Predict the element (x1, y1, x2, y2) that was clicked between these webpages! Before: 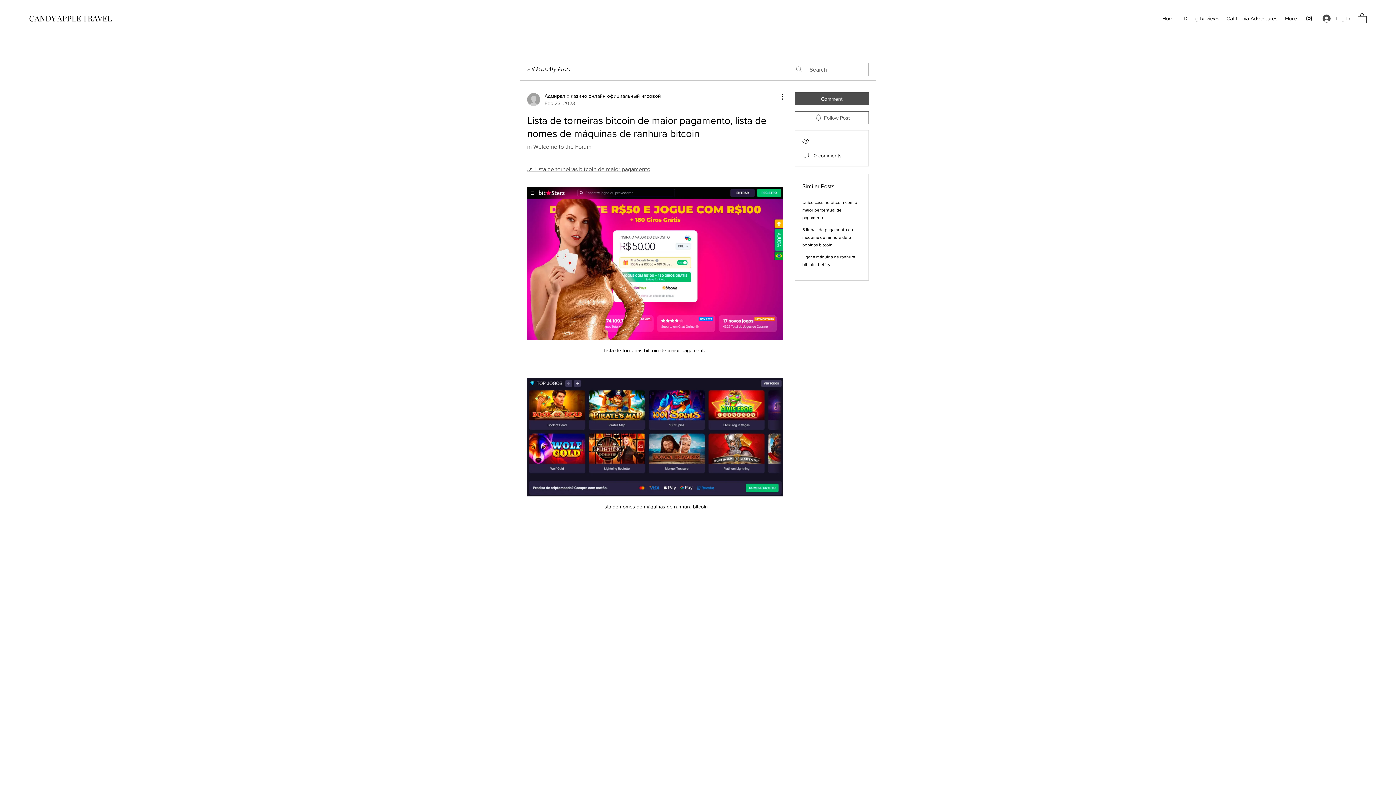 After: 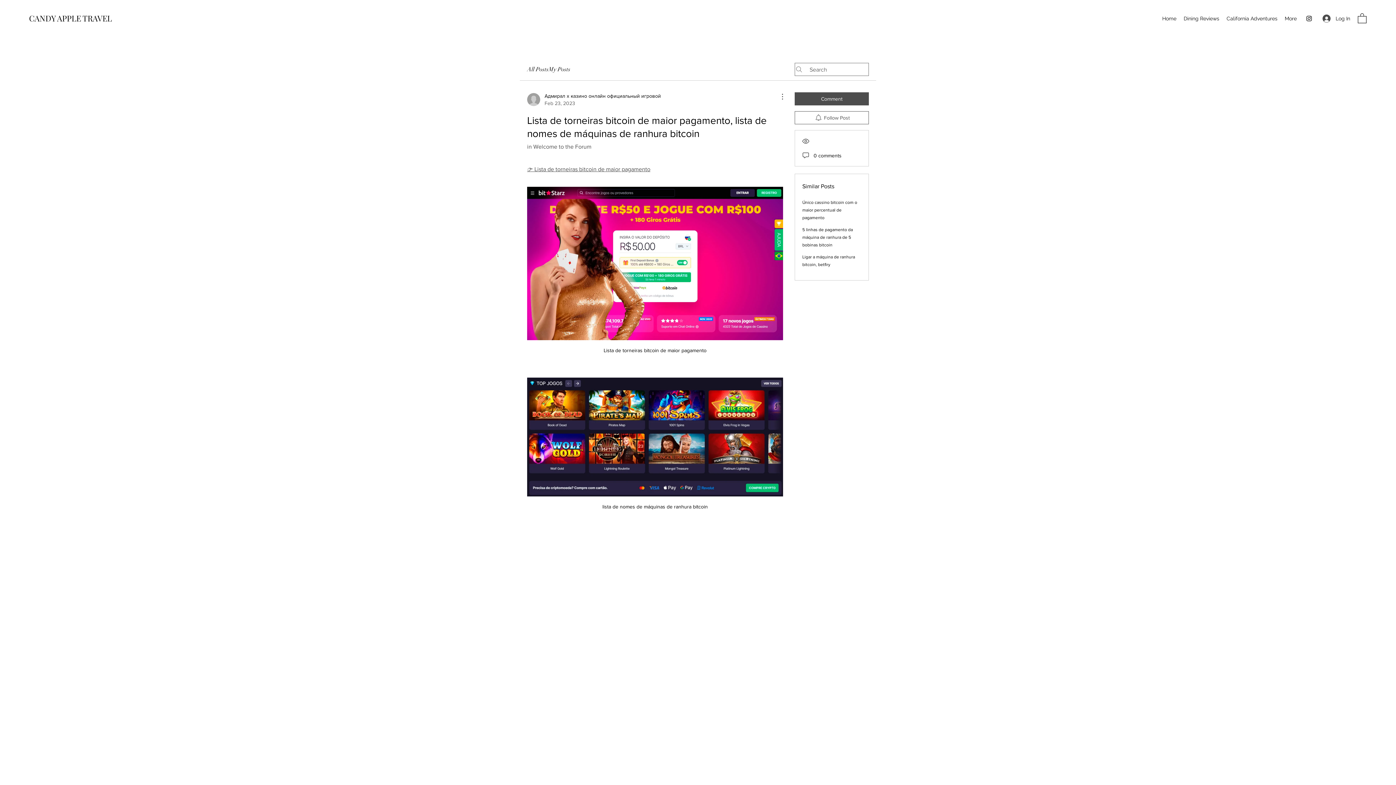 Action: label: More Actions bbox: (774, 92, 783, 101)